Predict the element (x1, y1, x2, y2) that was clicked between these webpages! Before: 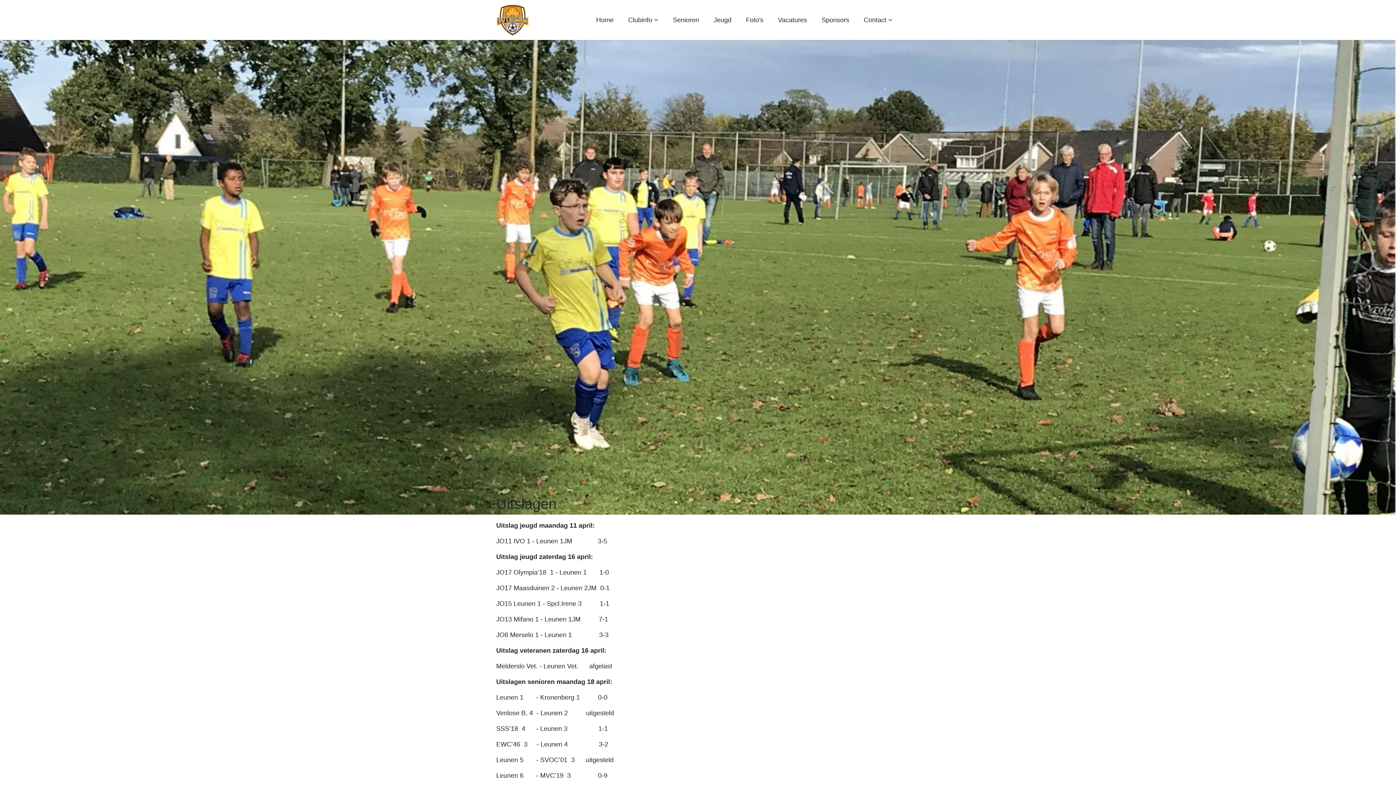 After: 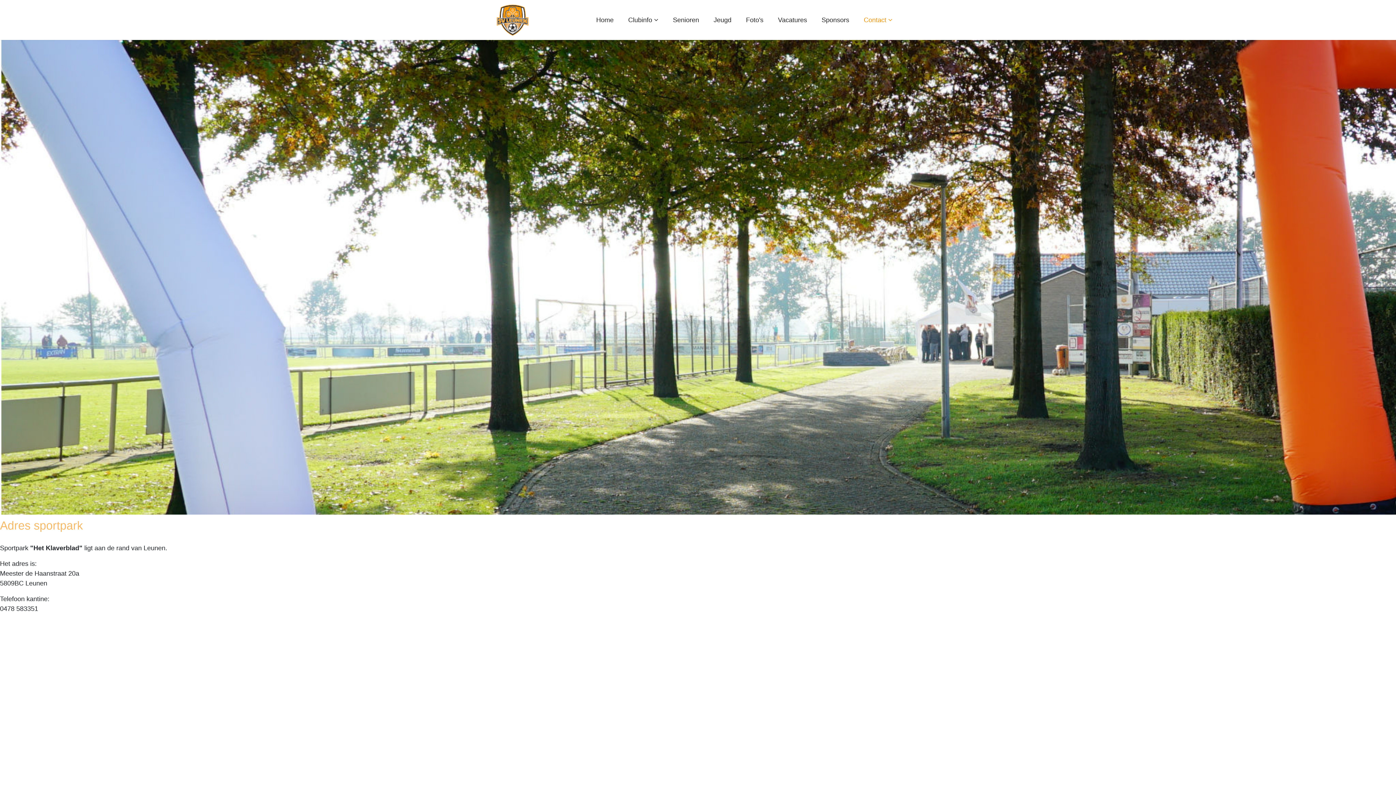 Action: bbox: (856, 0, 900, 40) label: Contact